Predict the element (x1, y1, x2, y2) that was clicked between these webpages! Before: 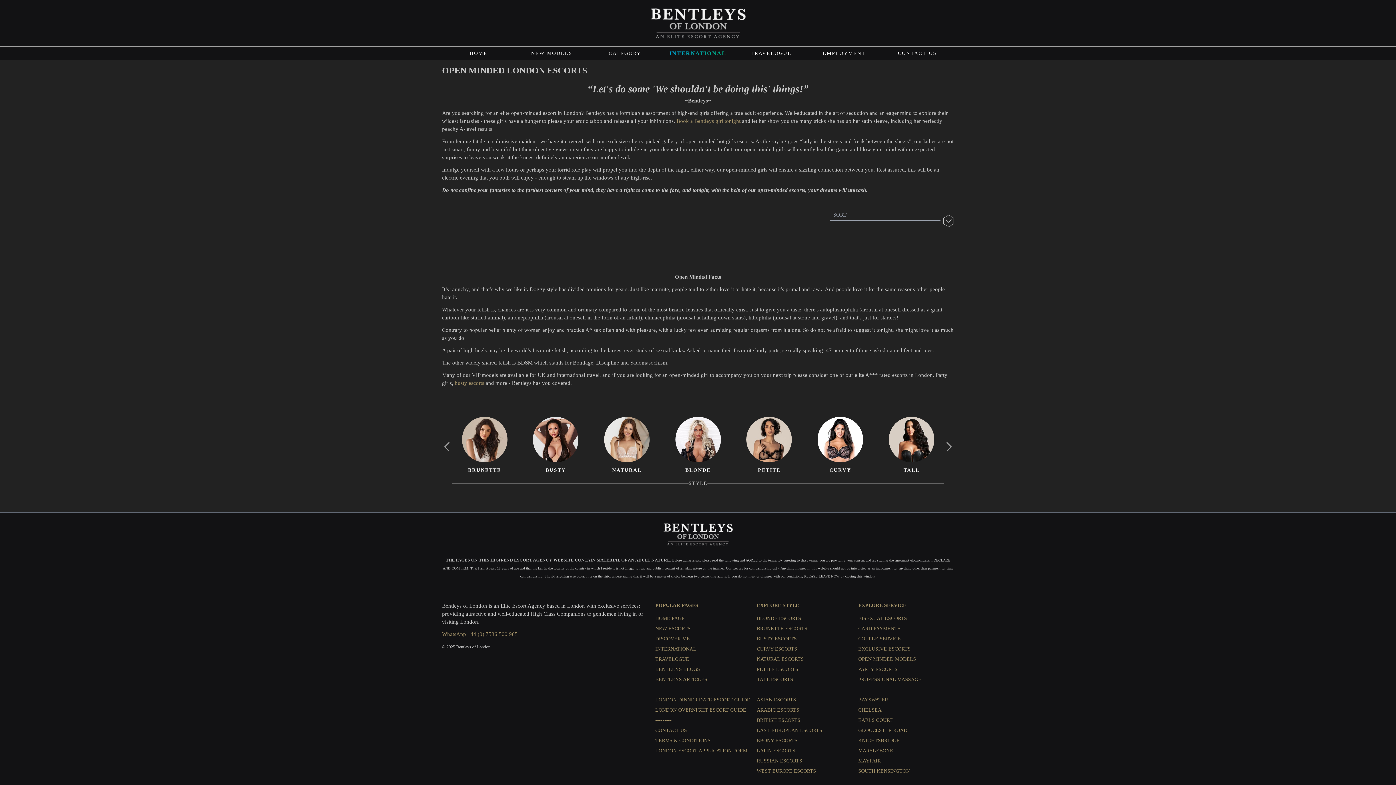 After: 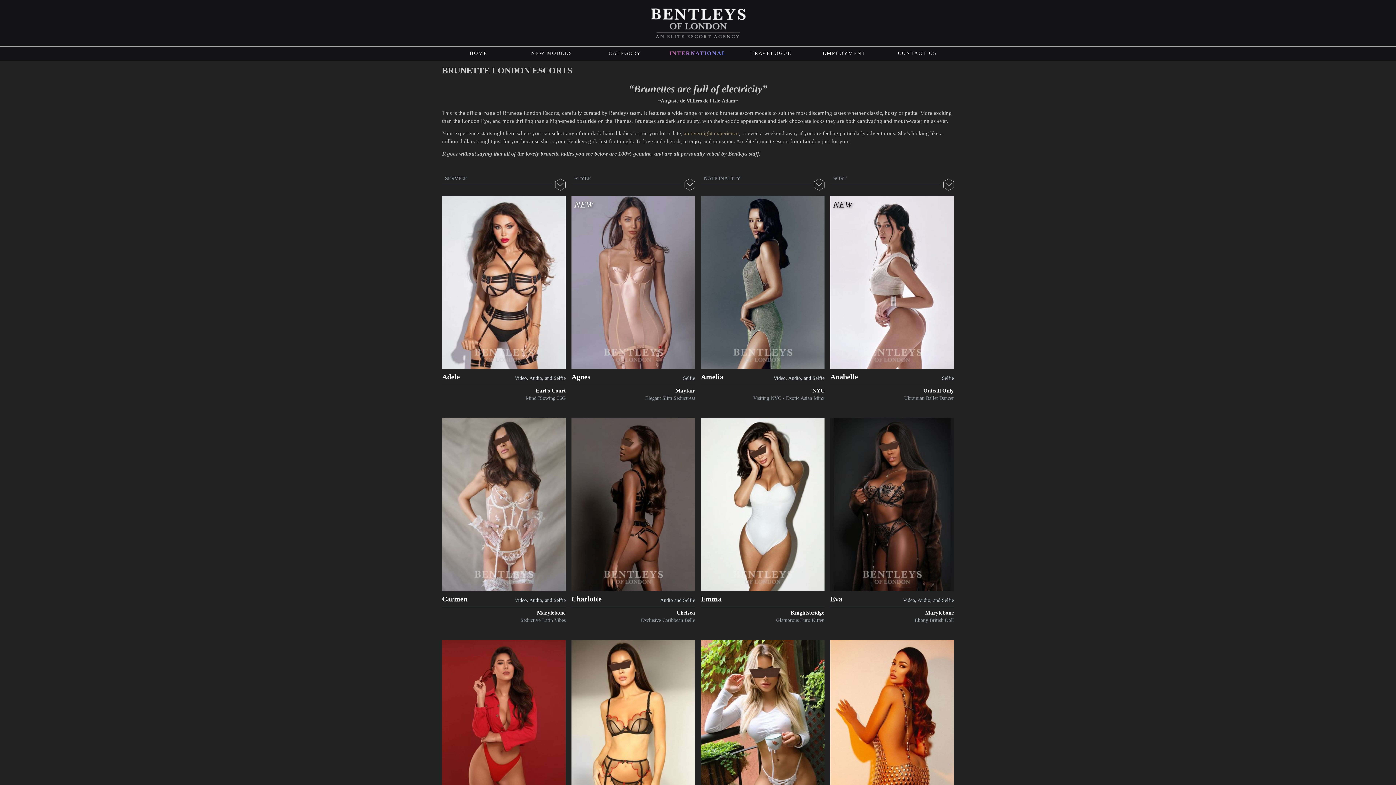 Action: label: BRUNETTE ESCORTS bbox: (757, 626, 807, 631)